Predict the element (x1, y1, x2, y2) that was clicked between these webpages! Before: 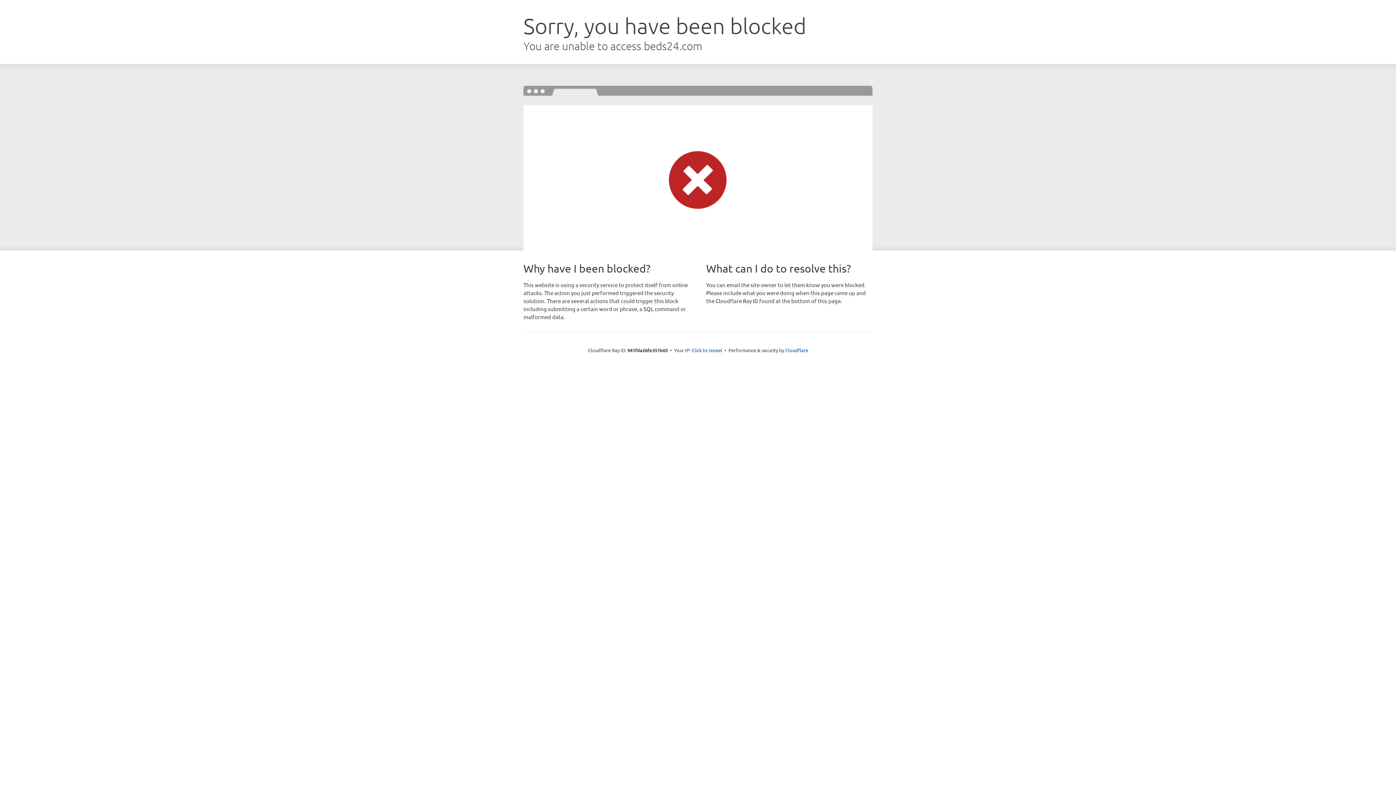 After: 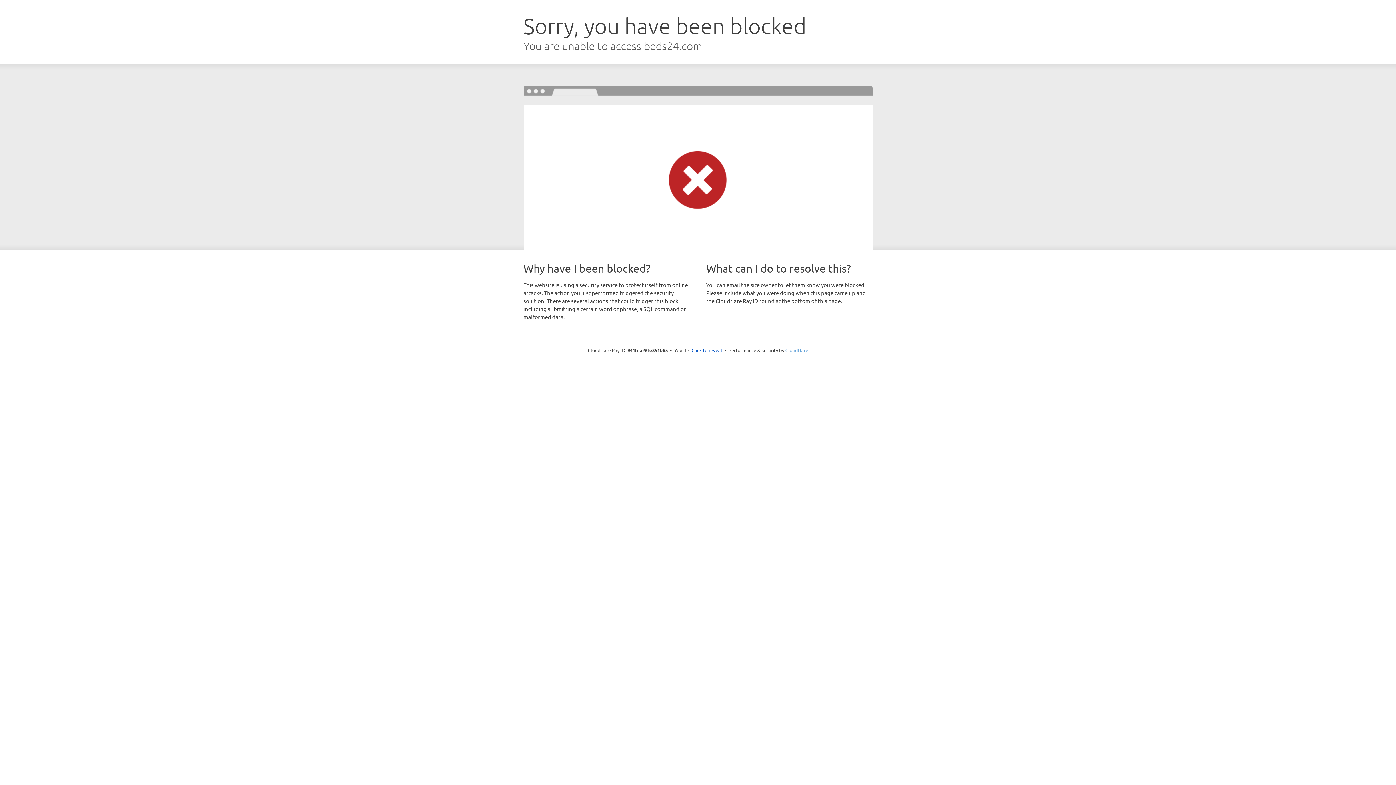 Action: label: Cloudflare bbox: (785, 347, 808, 353)